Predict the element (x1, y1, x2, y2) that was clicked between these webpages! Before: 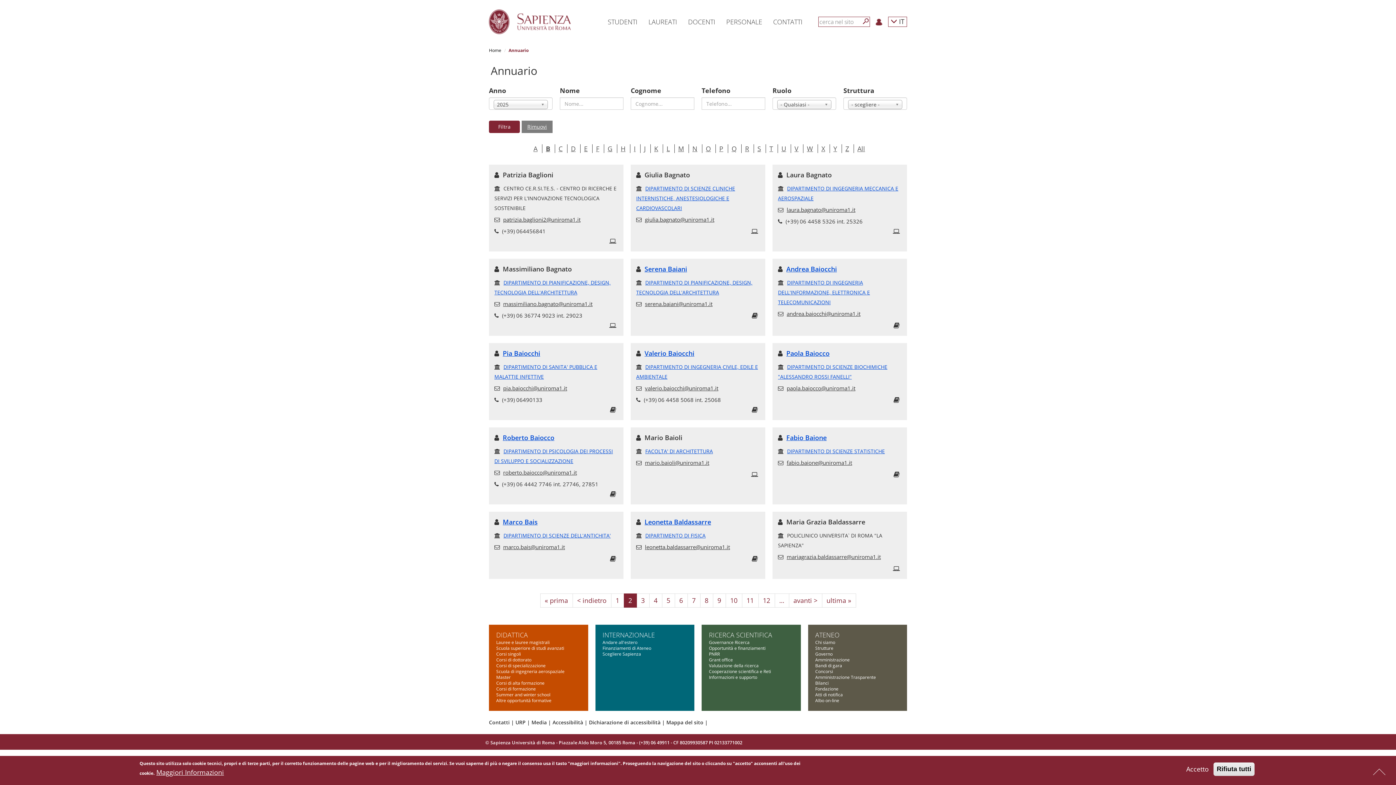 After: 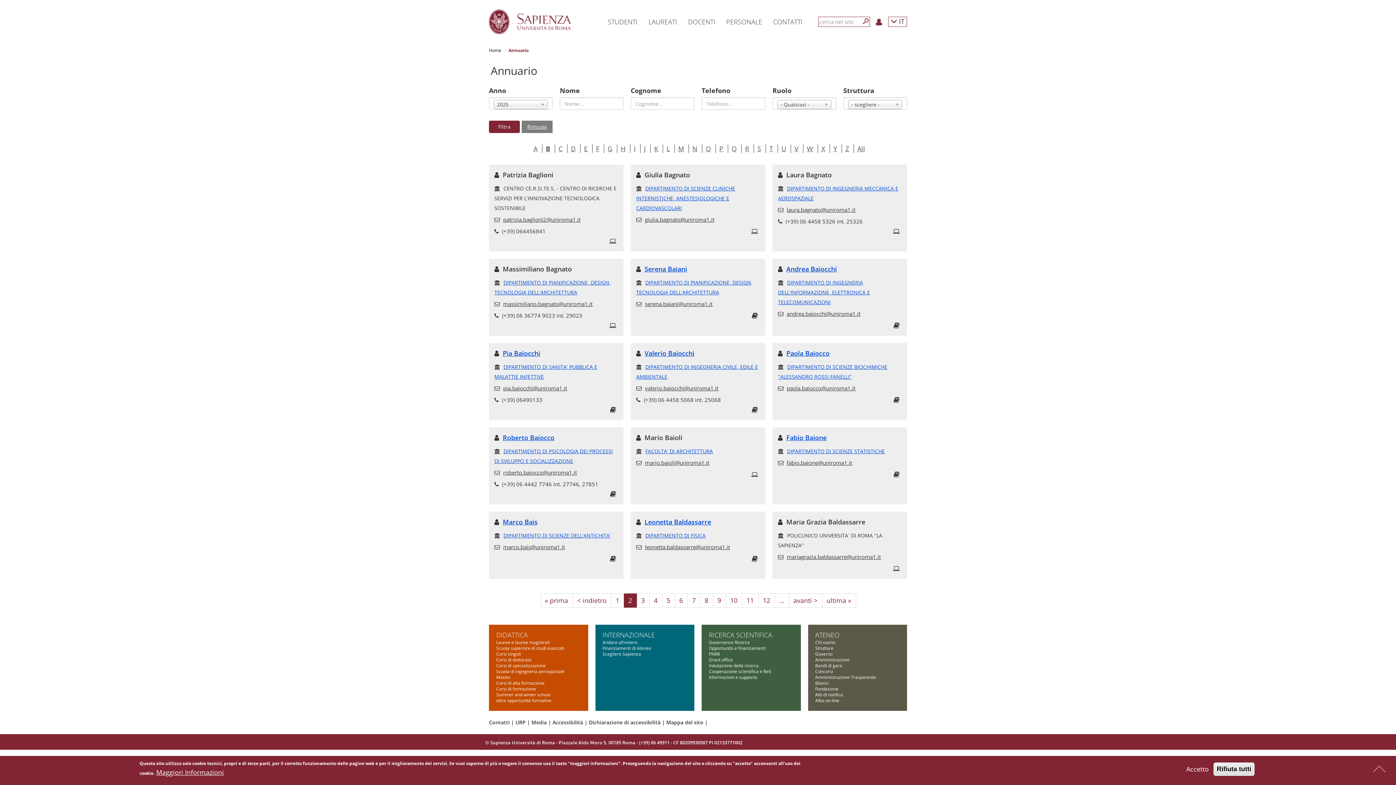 Action: bbox: (503, 216, 580, 223) label: patrizia.baglioni2@uniroma1.it